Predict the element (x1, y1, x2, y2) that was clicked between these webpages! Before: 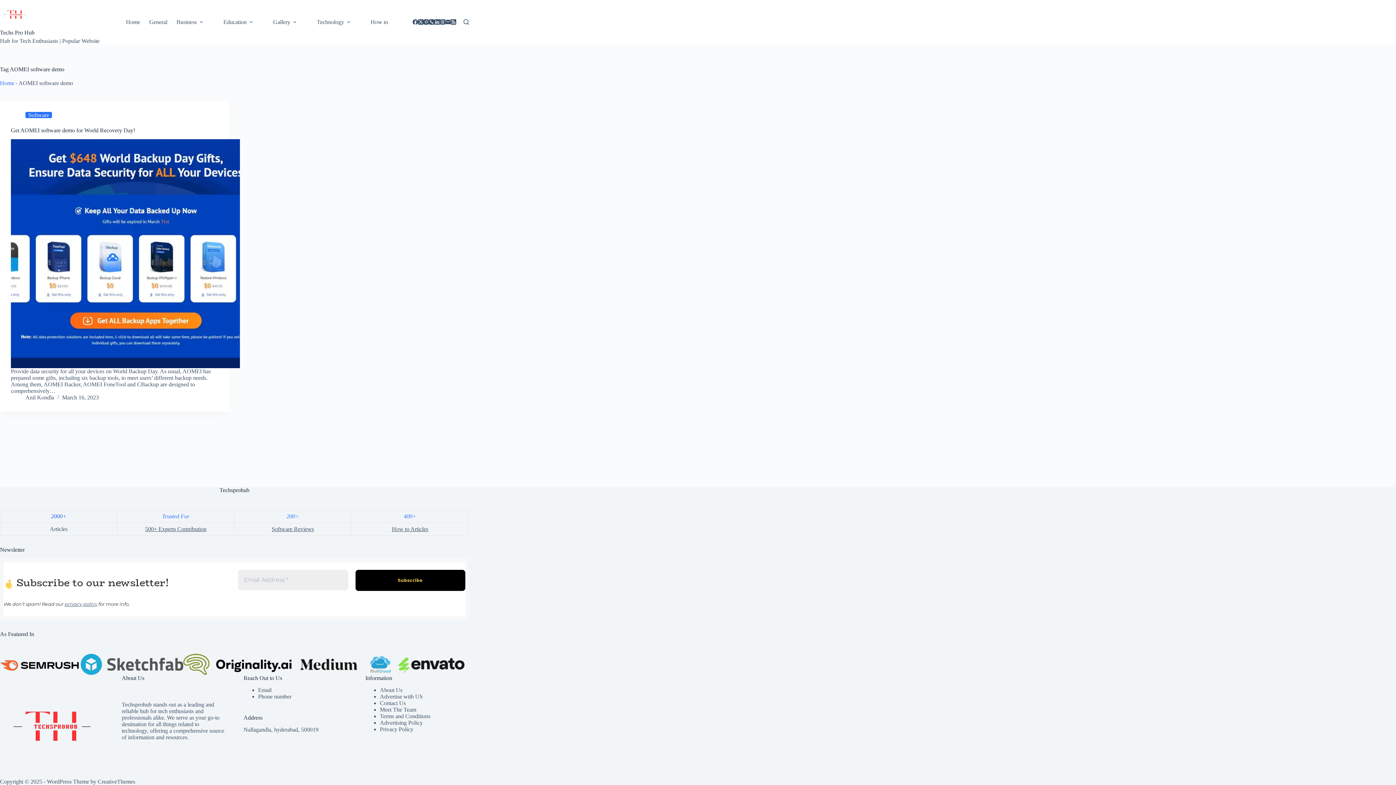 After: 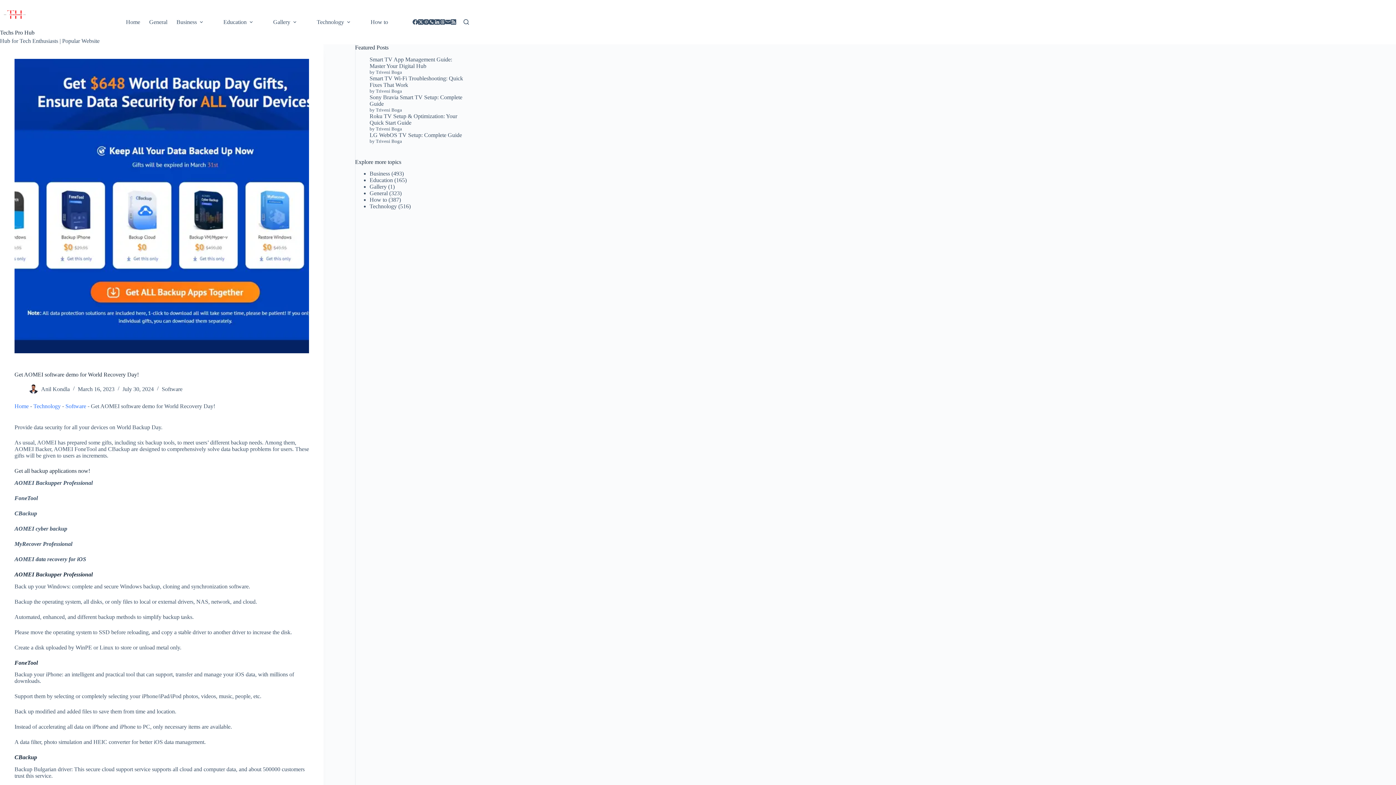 Action: label: Get AOMEI software demo for World Recovery Day! bbox: (10, 139, 240, 368)